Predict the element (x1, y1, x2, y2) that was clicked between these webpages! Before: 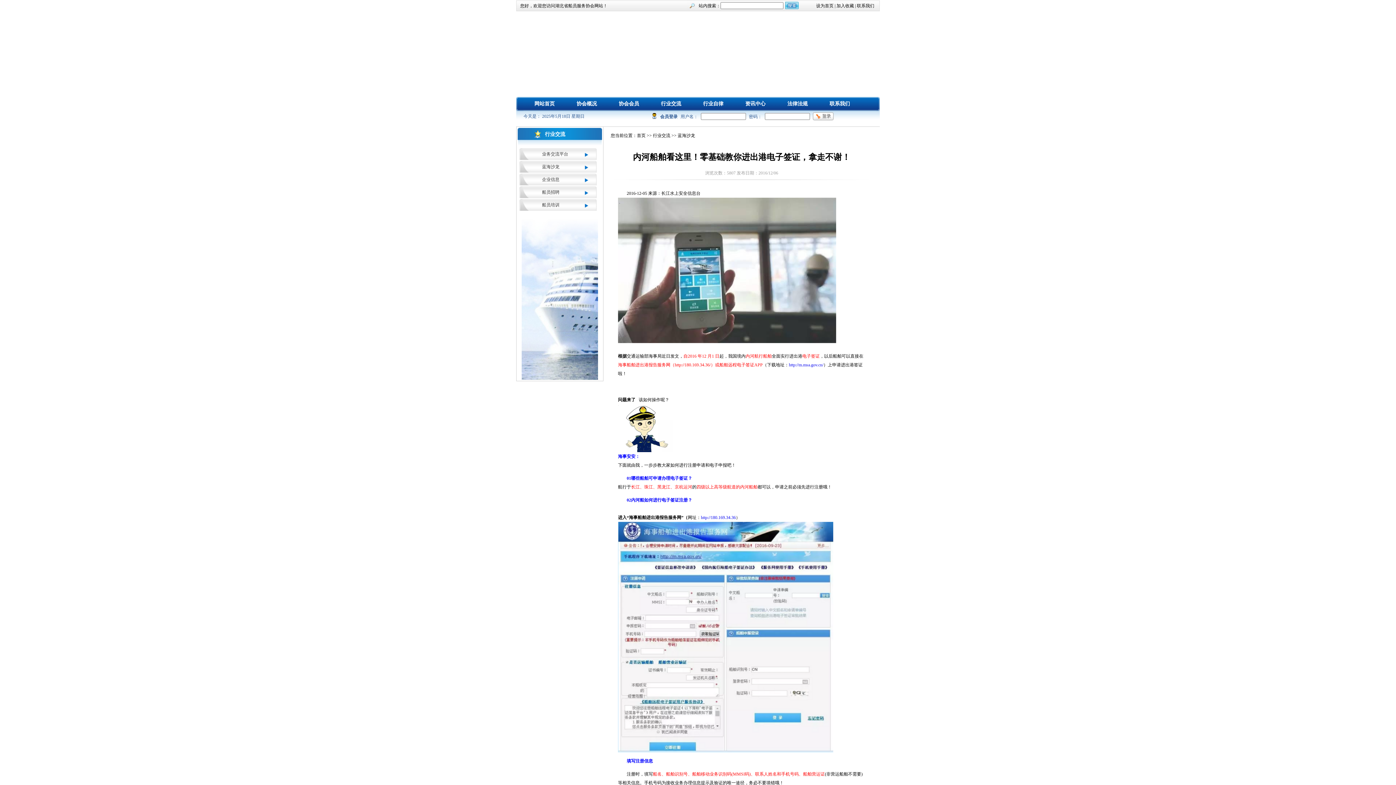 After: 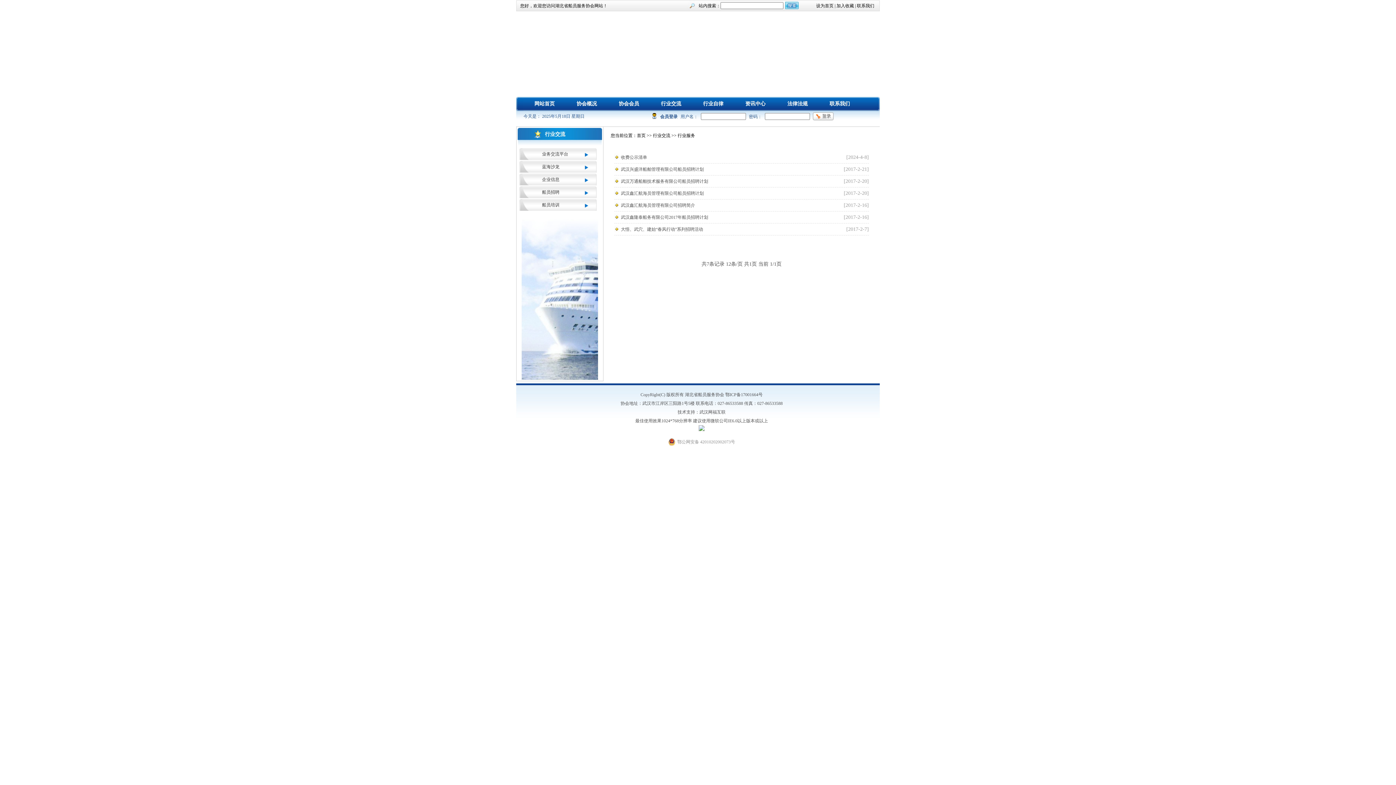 Action: label: 船员招聘 bbox: (542, 189, 559, 194)